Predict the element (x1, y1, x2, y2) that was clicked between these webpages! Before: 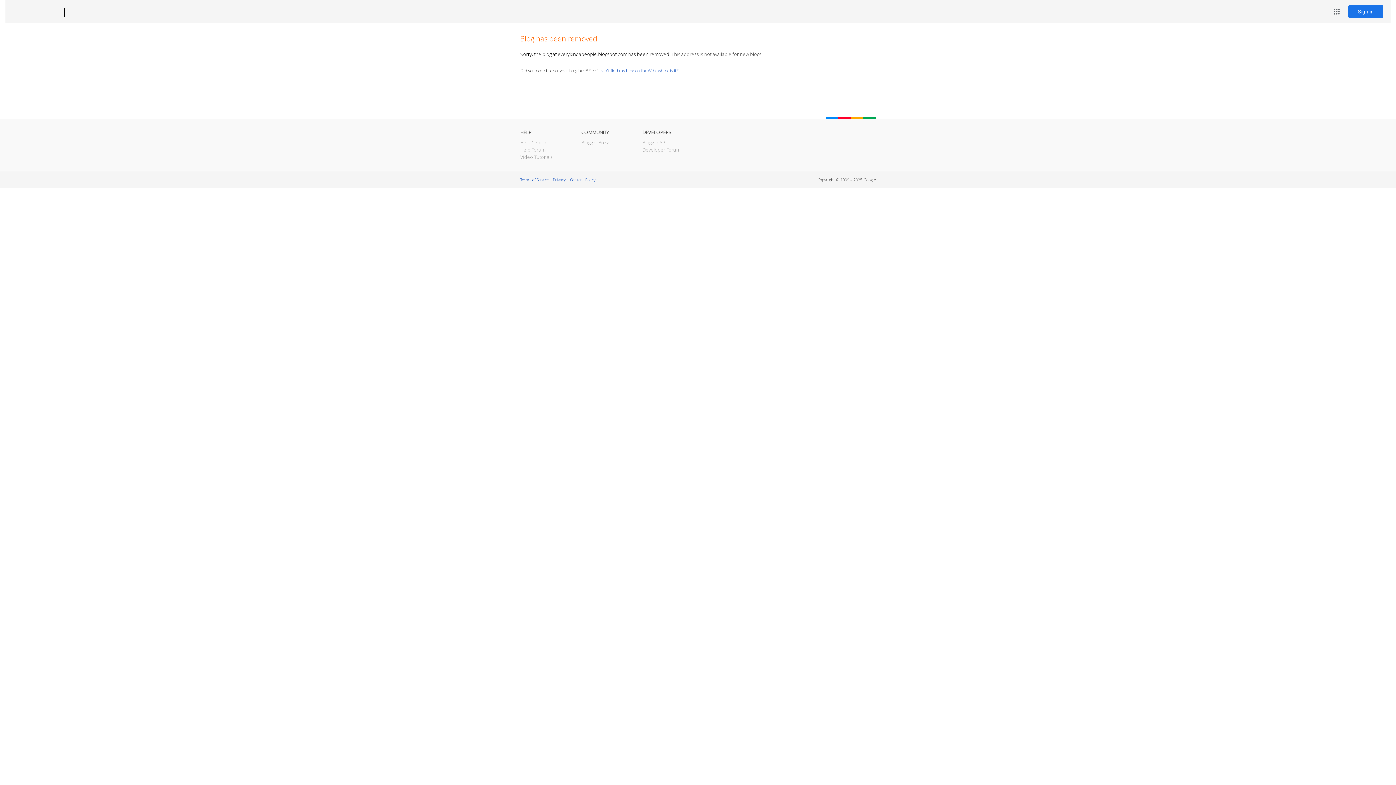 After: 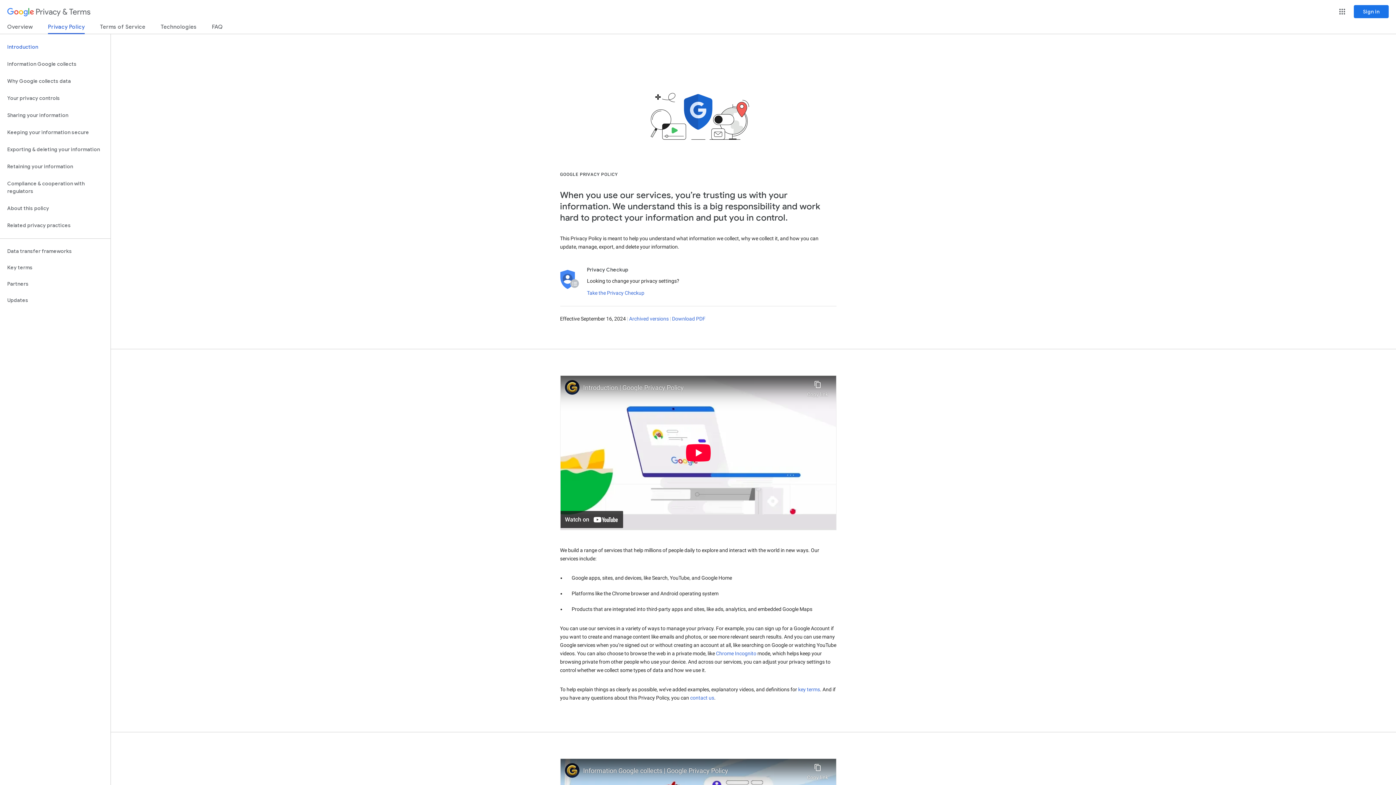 Action: bbox: (553, 177, 565, 182) label: Privacy